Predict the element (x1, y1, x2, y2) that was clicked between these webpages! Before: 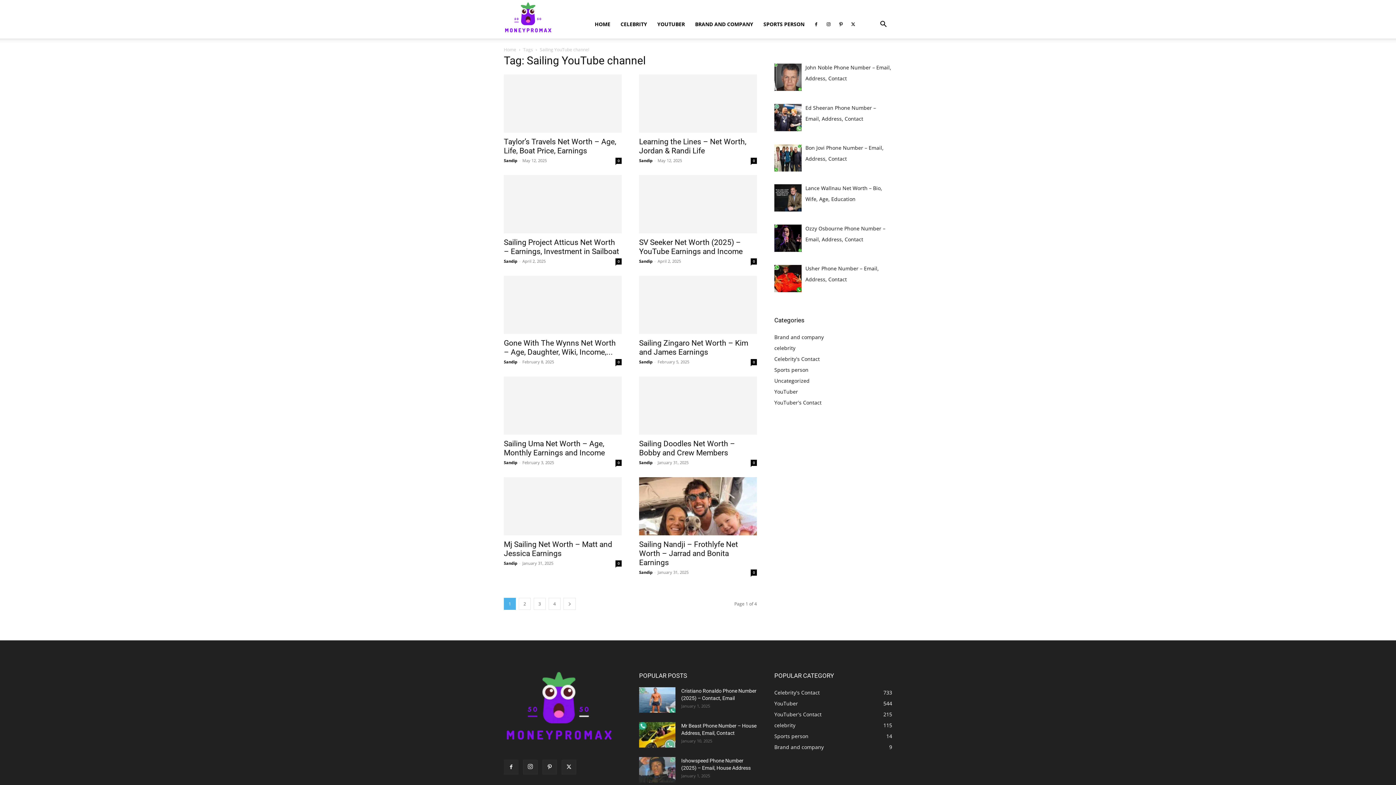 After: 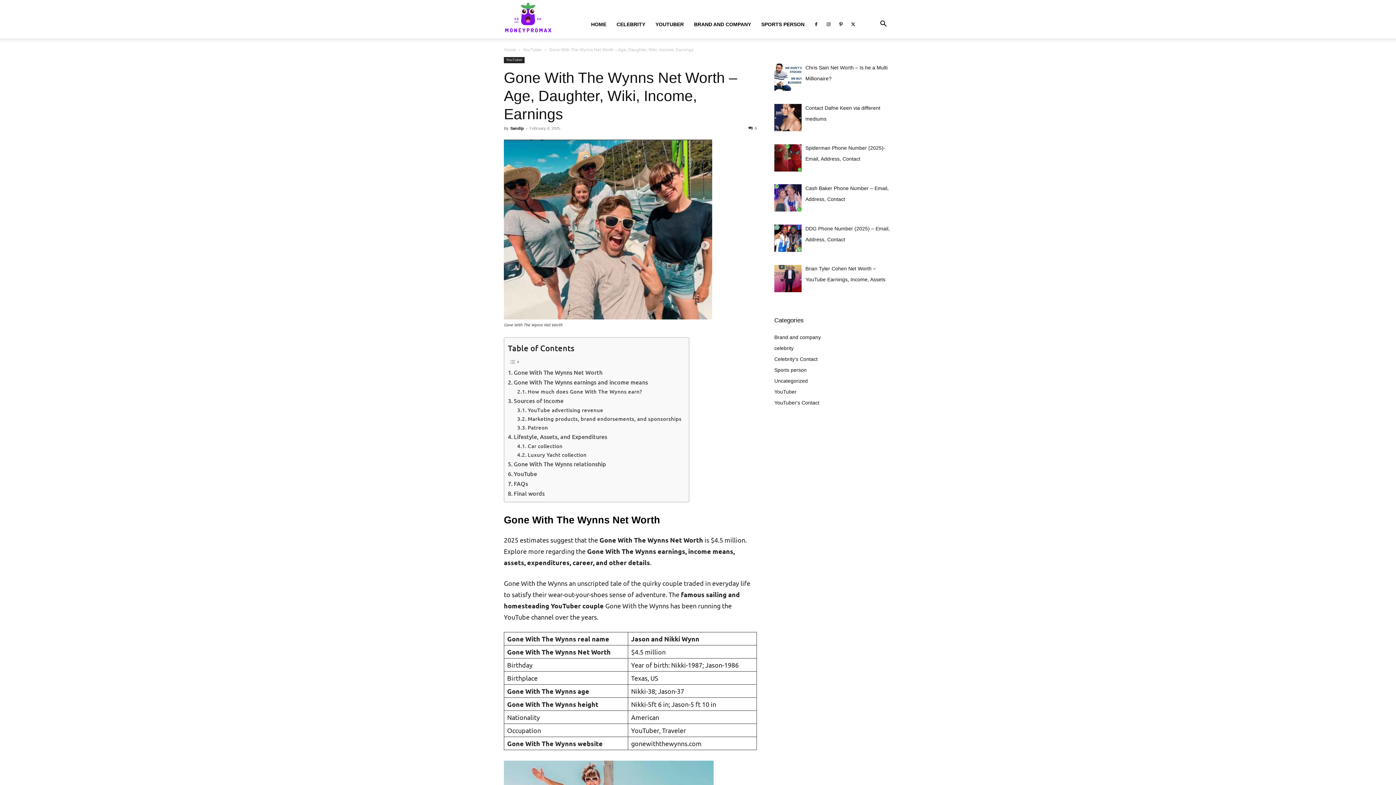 Action: bbox: (504, 276, 621, 334)